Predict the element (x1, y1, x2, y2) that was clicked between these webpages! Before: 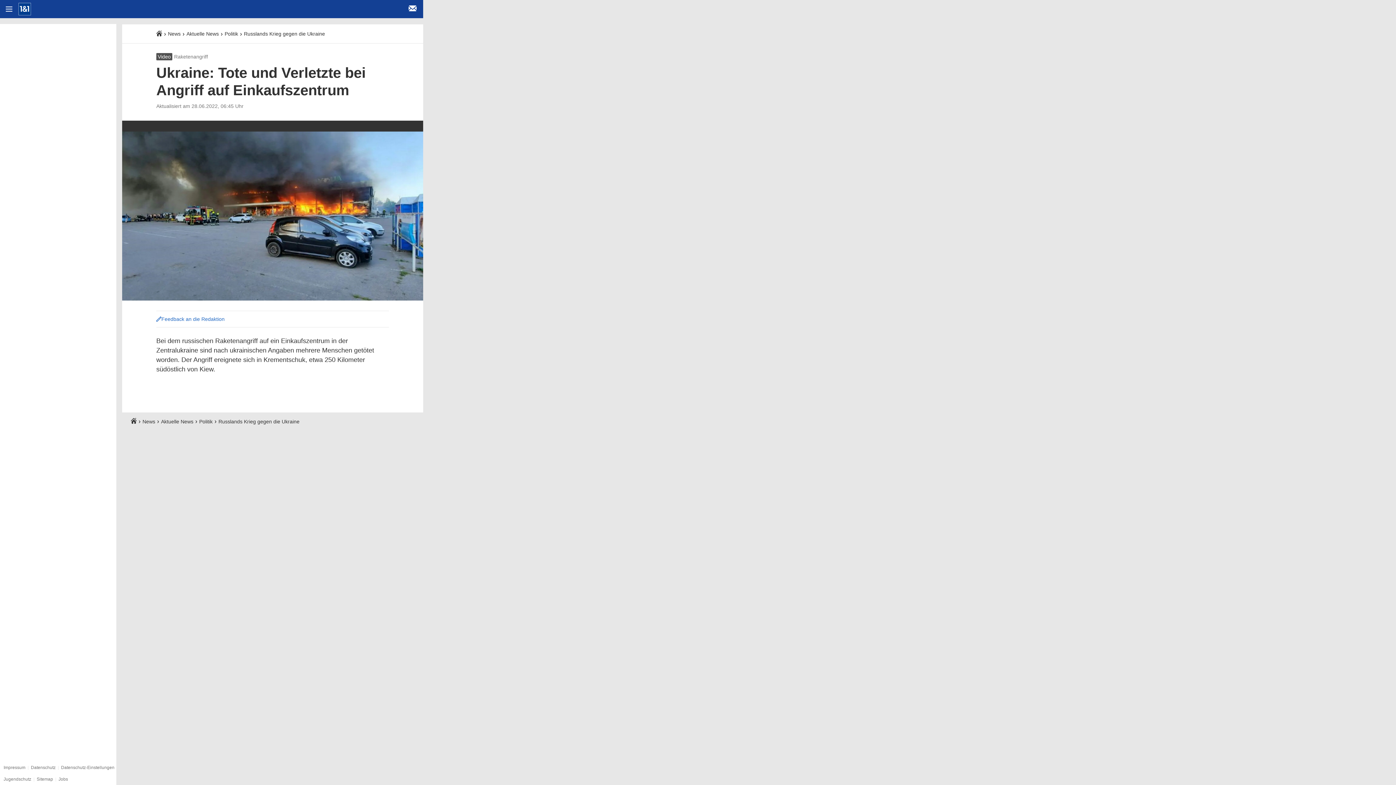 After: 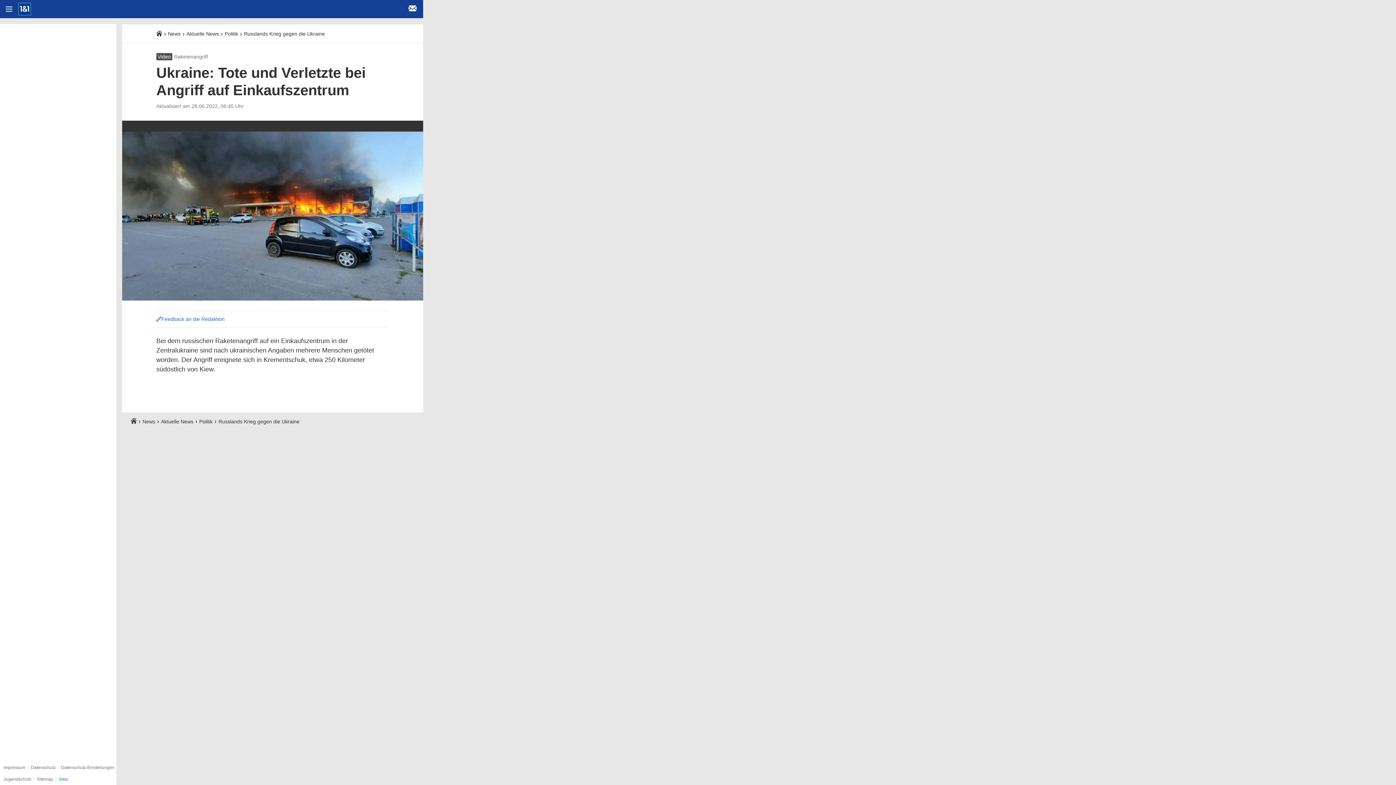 Action: bbox: (58, 777, 68, 782) label: Jobs